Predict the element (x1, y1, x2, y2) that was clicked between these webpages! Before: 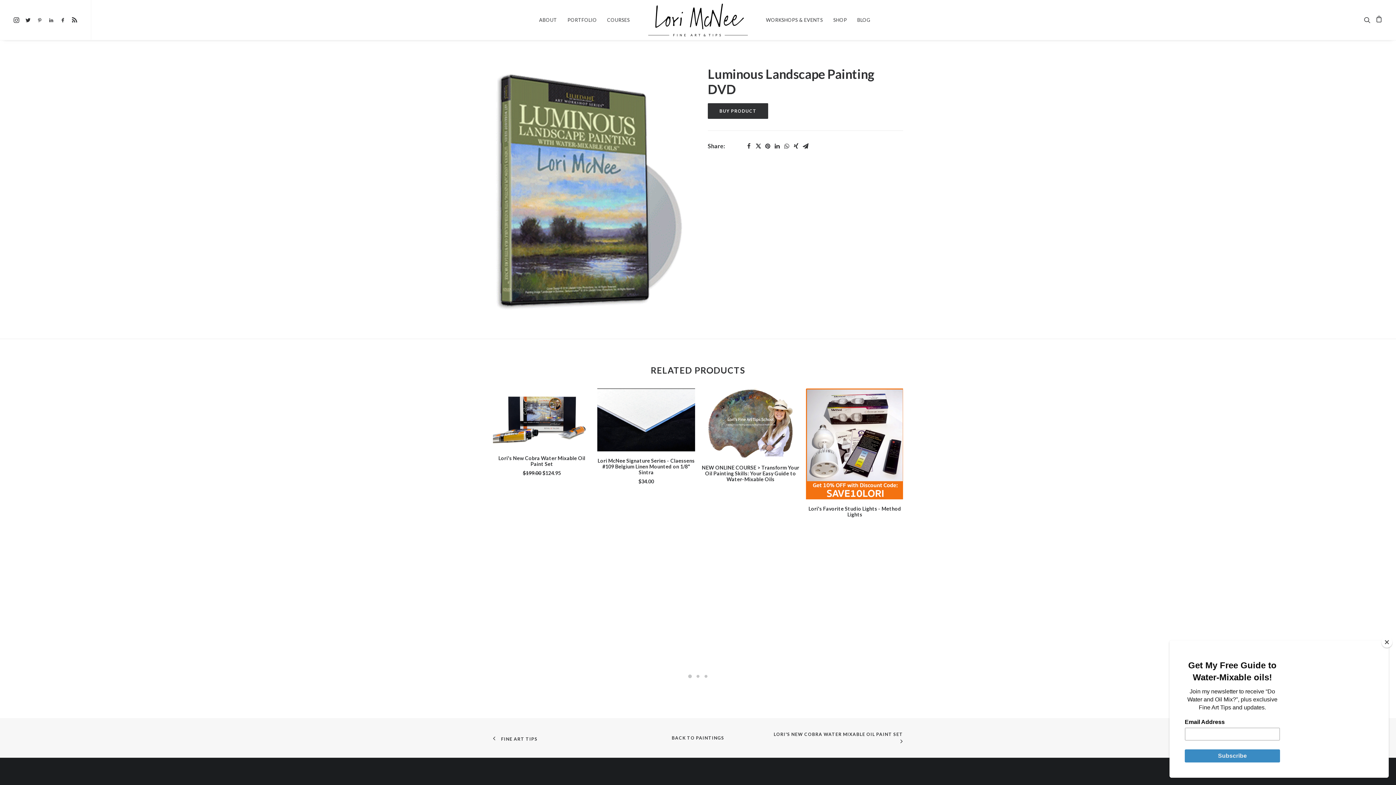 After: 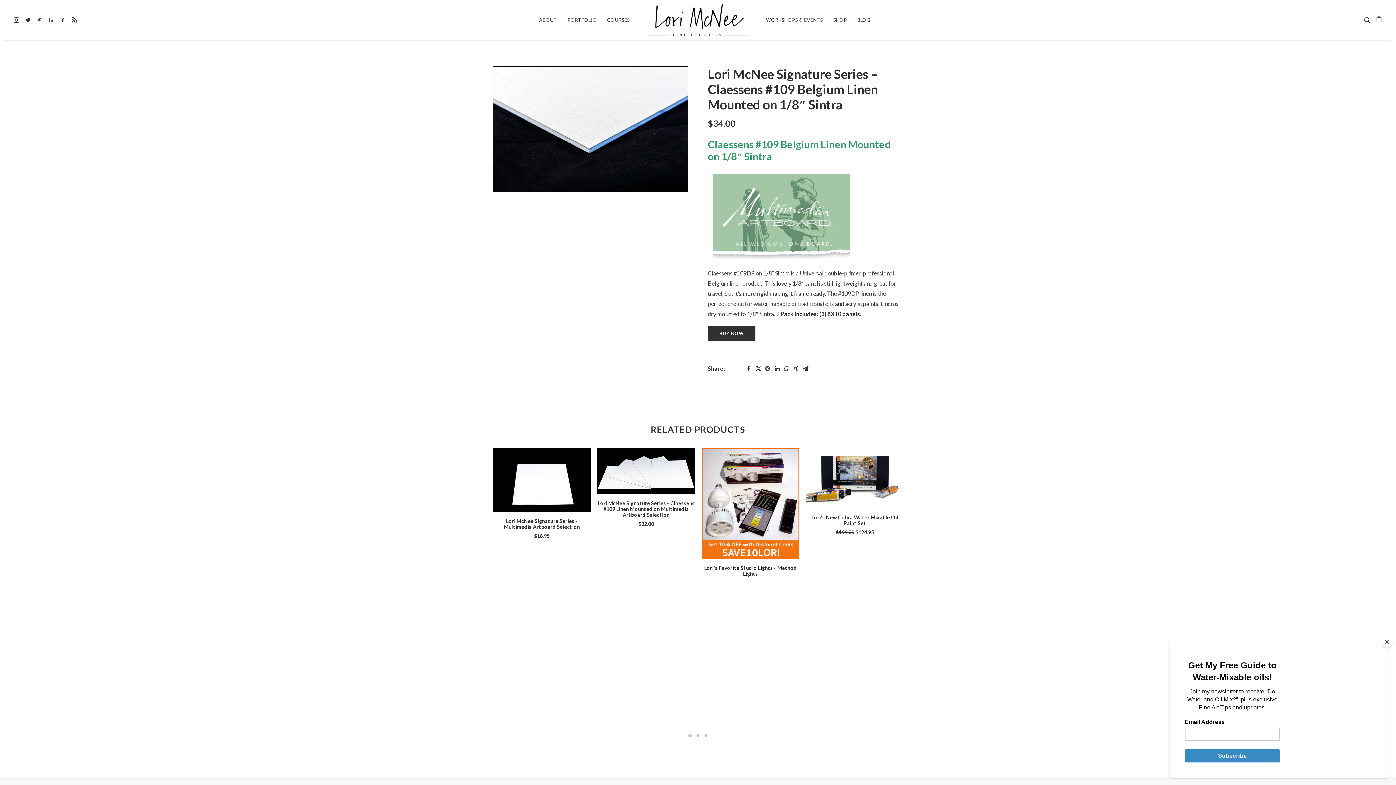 Action: bbox: (597, 457, 694, 475) label: Lori McNee Signature Series - Claessens #109 Belgium Linen Mounted on 1/8" Sintra